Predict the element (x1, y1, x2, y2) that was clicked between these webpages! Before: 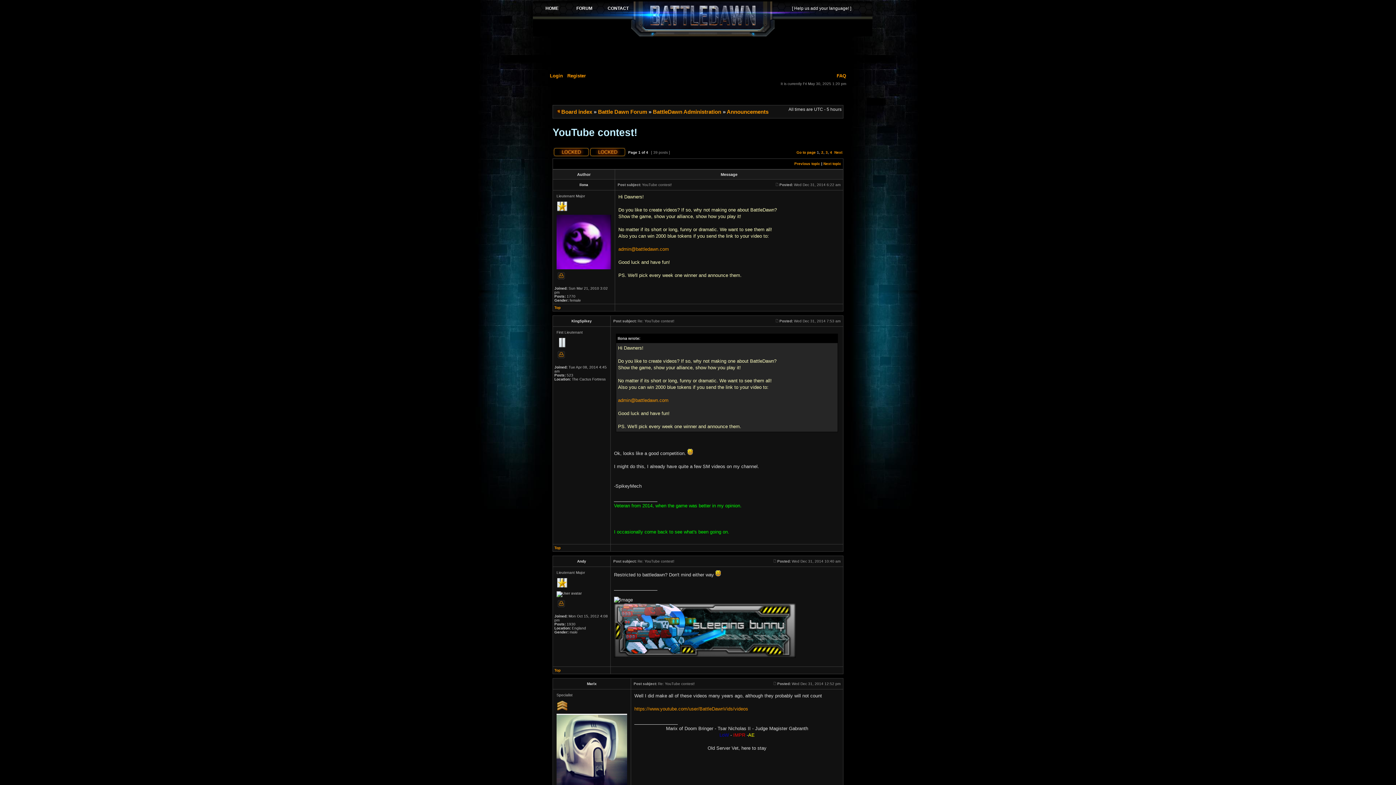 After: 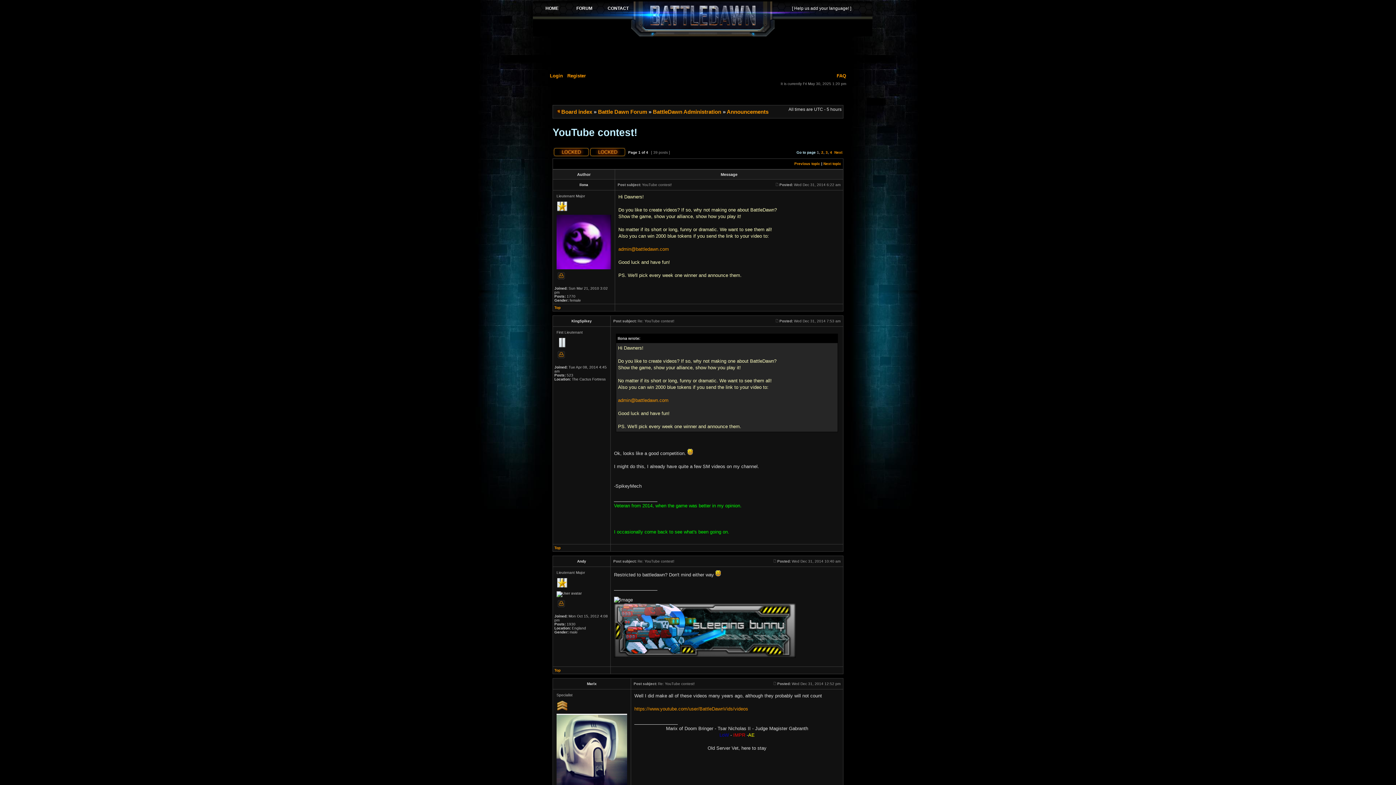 Action: label: Go to page bbox: (796, 150, 816, 154)